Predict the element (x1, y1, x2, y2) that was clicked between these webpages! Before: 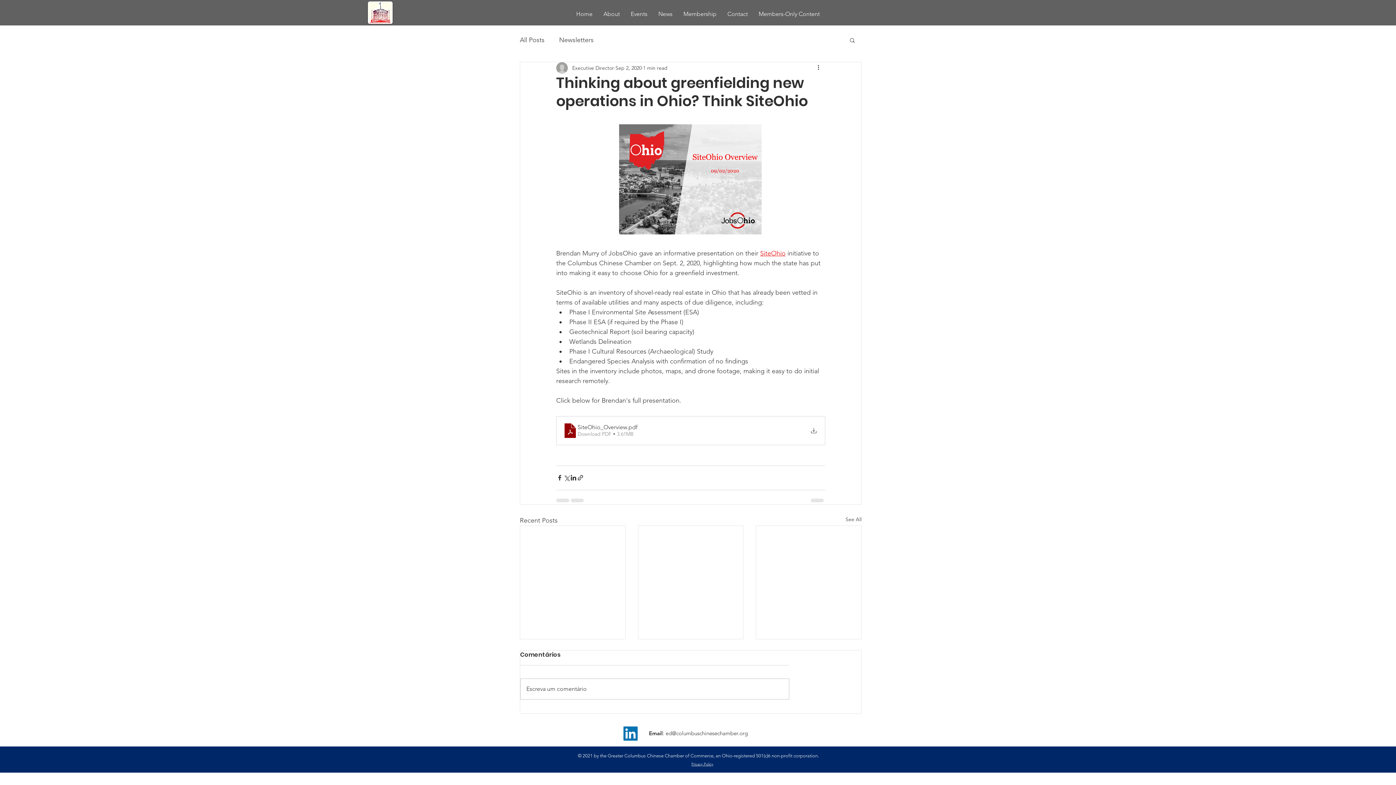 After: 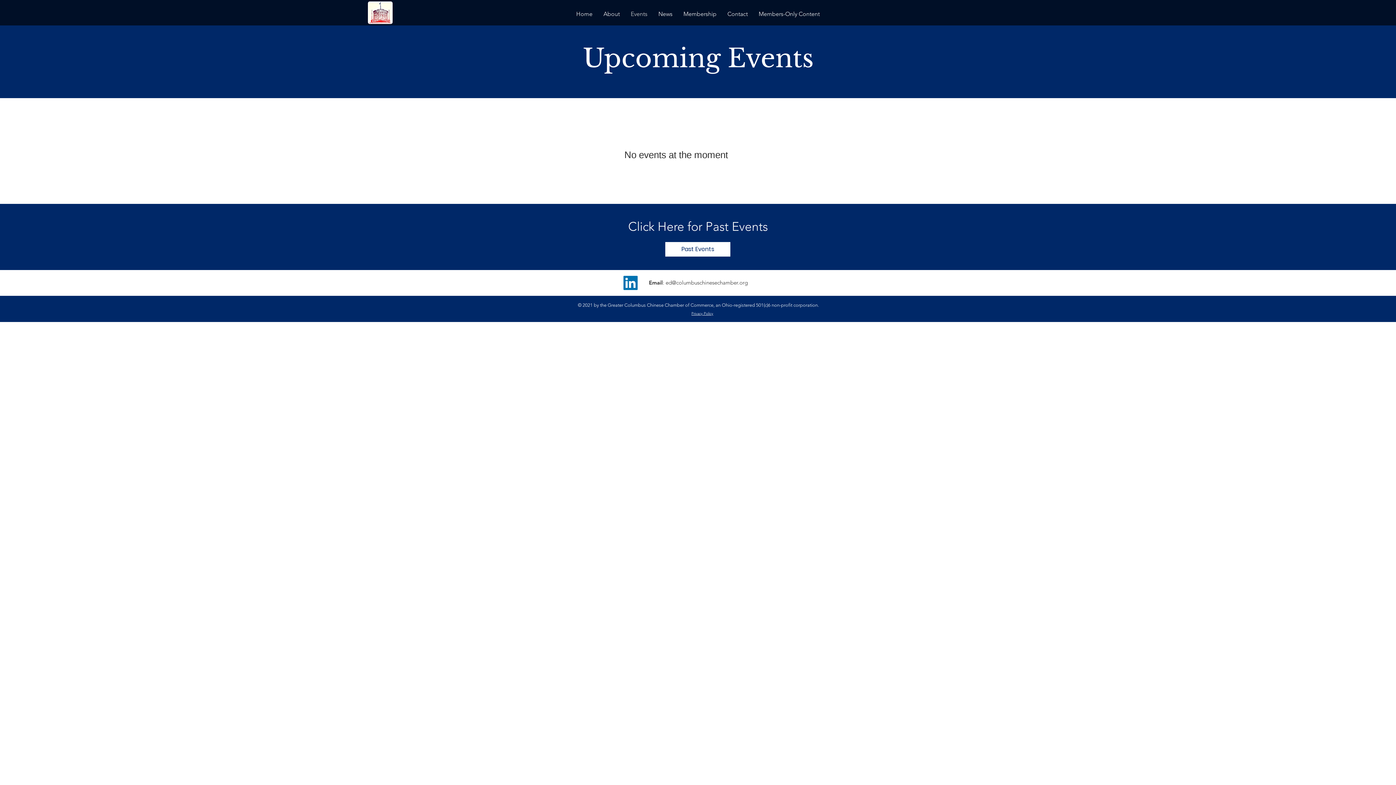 Action: label: Events bbox: (625, 5, 653, 22)